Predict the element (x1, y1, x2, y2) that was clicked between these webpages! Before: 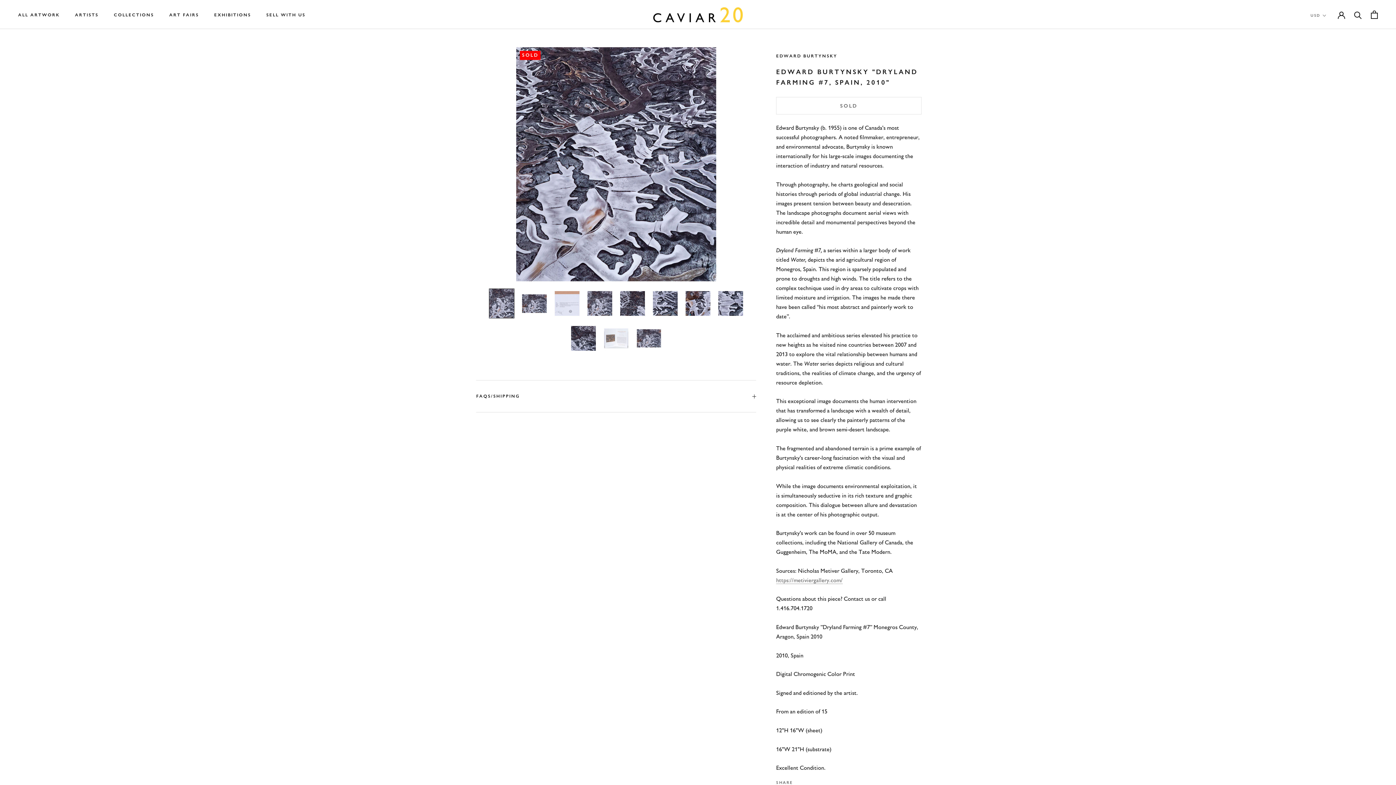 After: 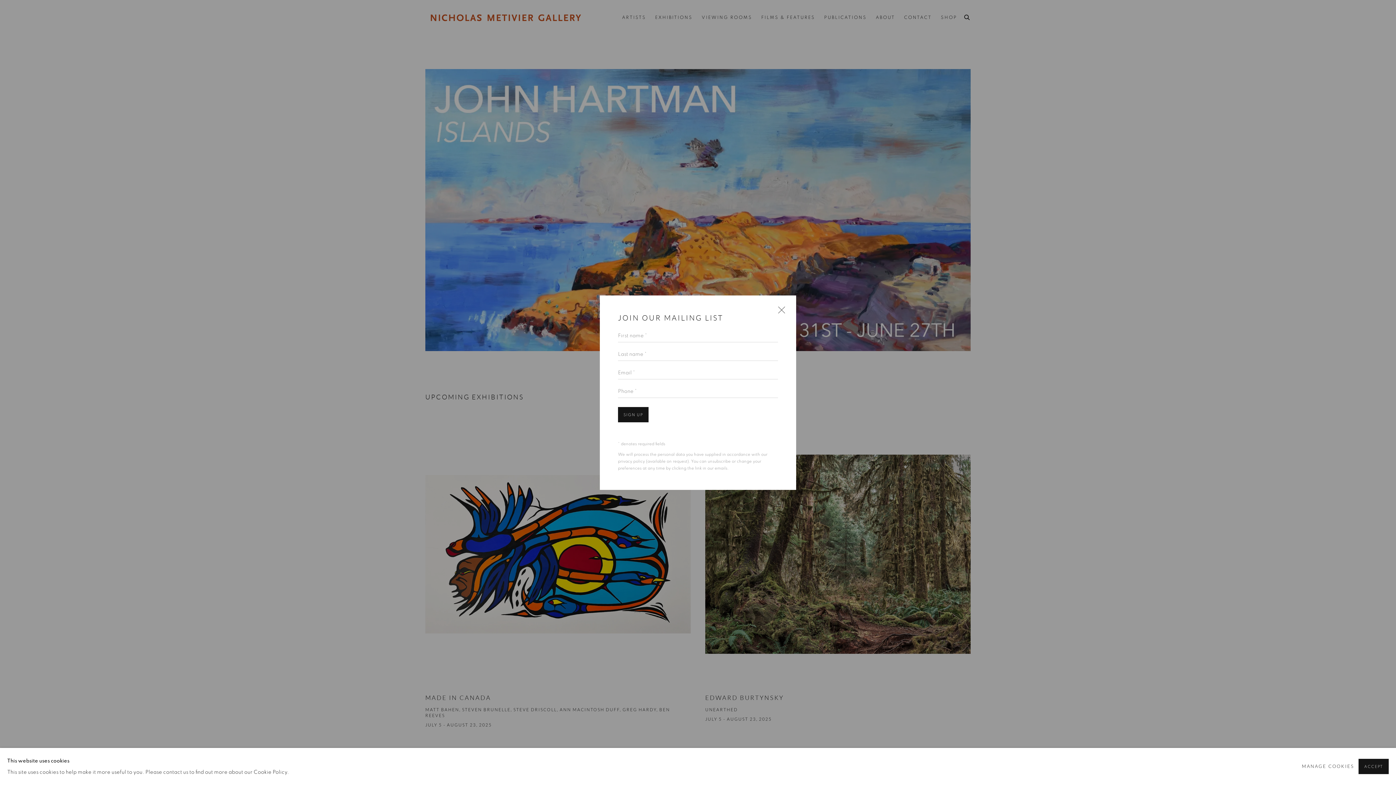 Action: label: https://metiviergallery.com/ bbox: (776, 577, 842, 583)